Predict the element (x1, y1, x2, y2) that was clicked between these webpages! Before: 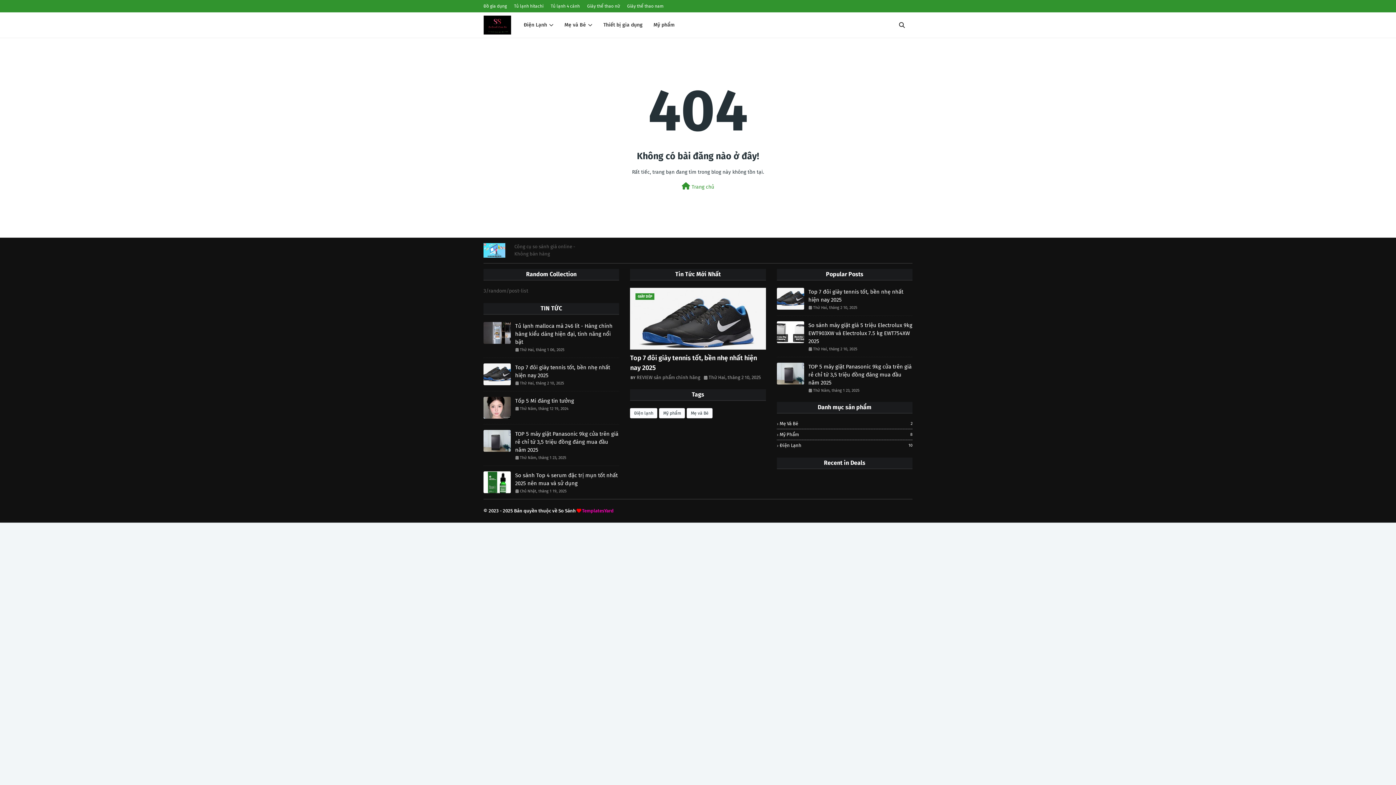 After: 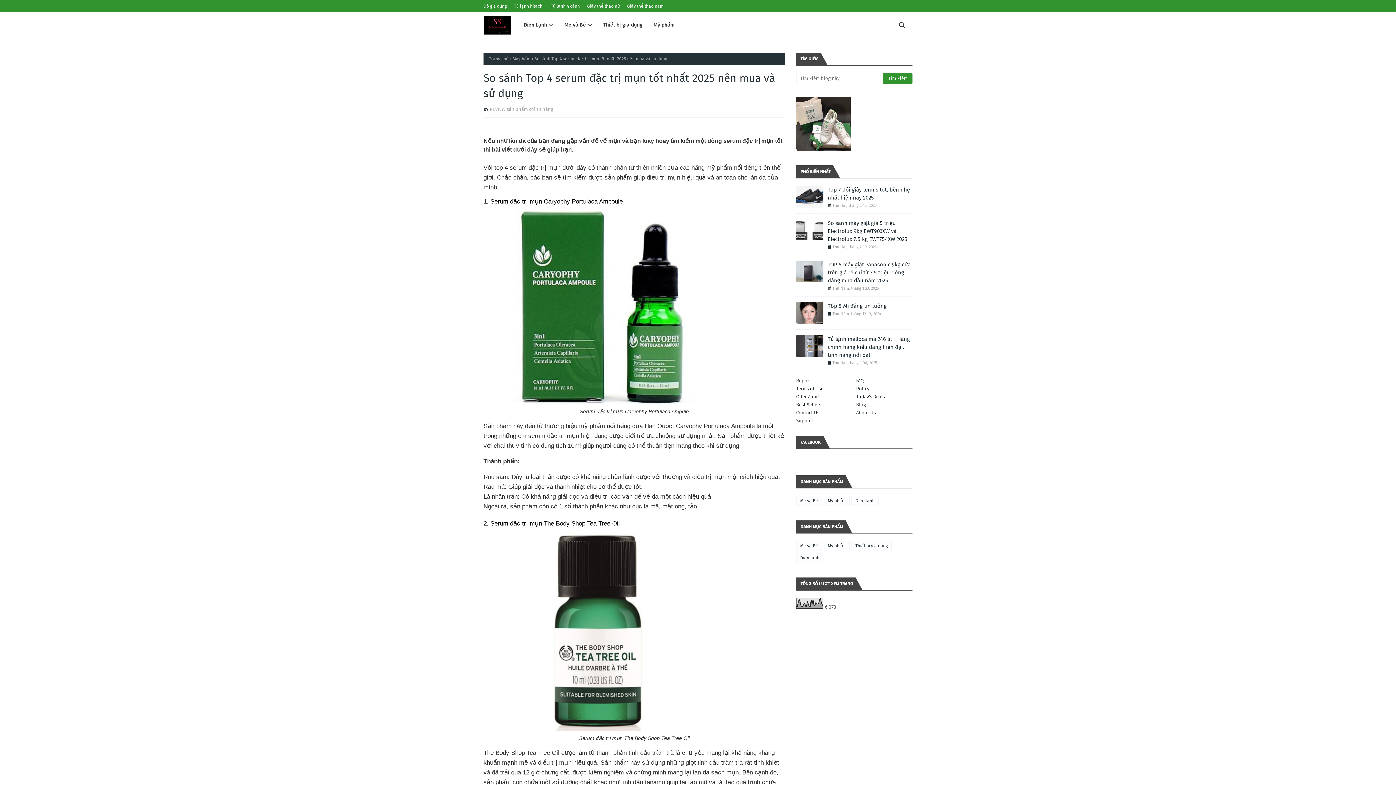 Action: bbox: (515, 471, 619, 487) label: So sánh Top 4 serum đặc trị mụn tốt nhất 2025 nên mua và sử dụng